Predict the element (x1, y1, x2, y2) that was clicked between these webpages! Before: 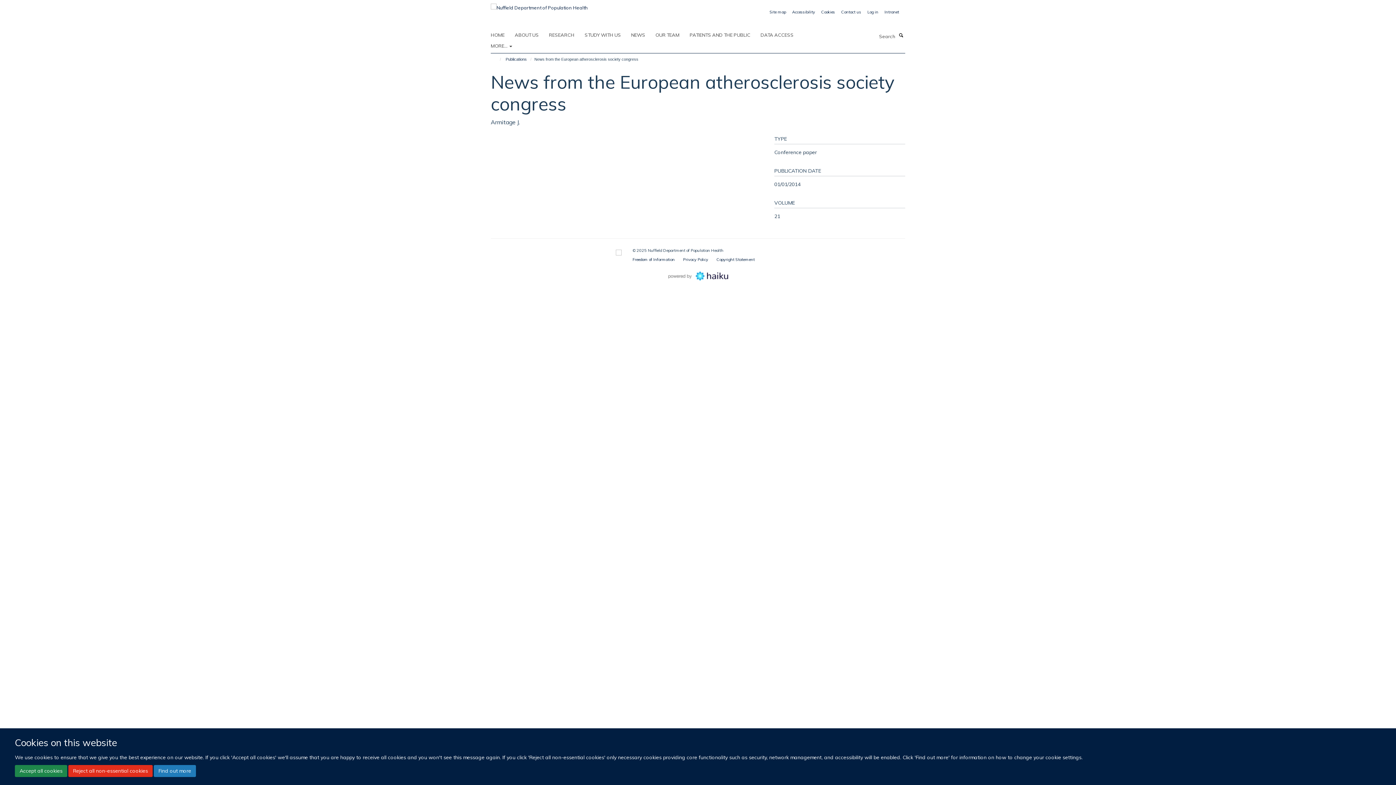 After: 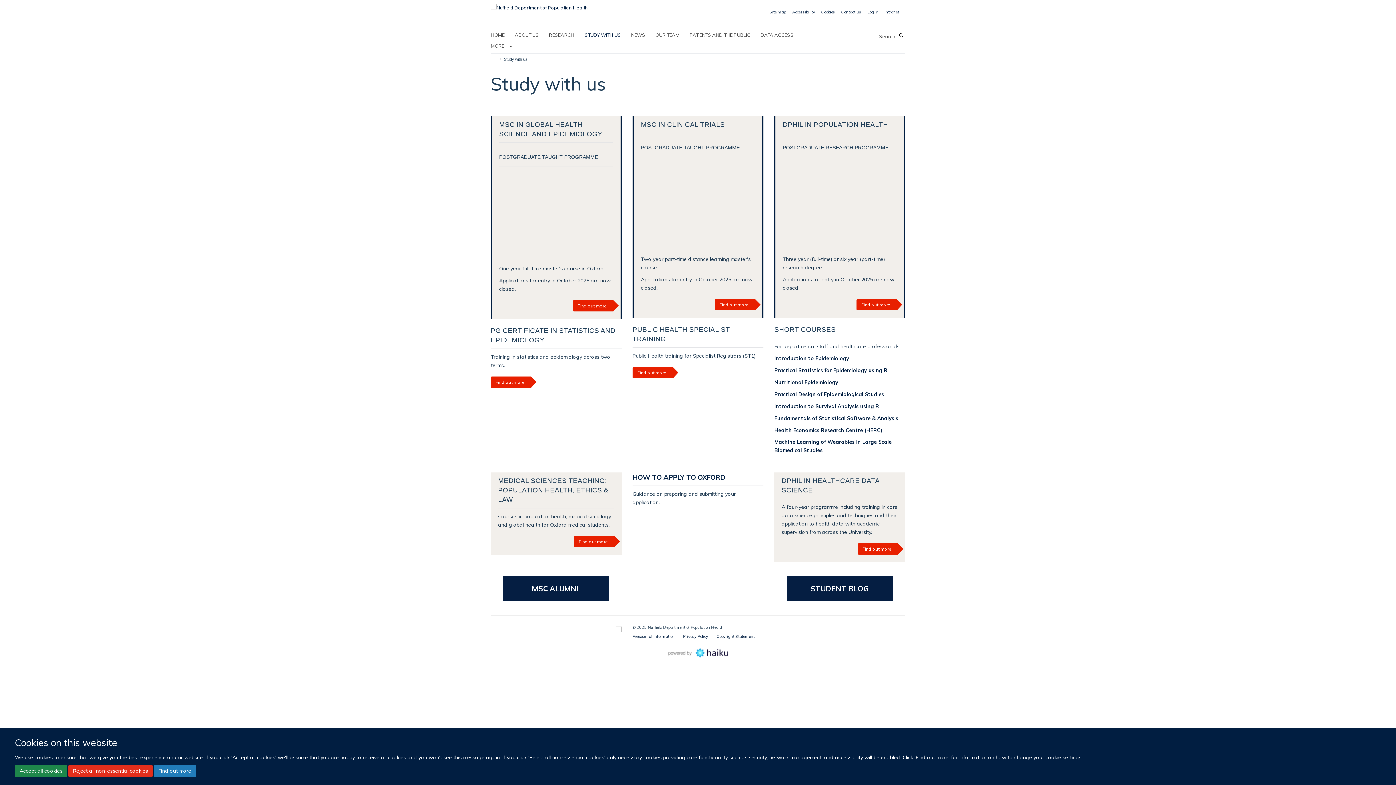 Action: label: STUDY WITH US bbox: (584, 29, 630, 40)